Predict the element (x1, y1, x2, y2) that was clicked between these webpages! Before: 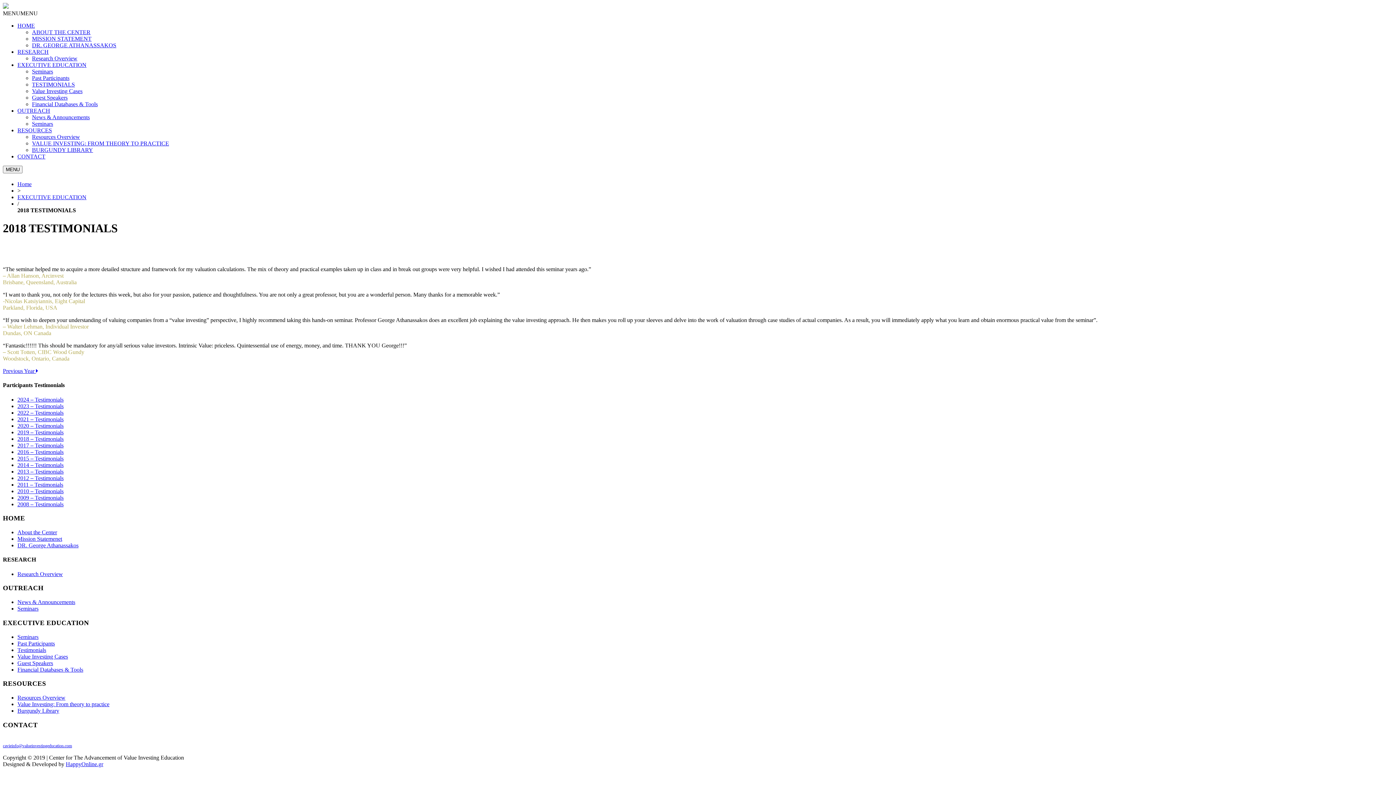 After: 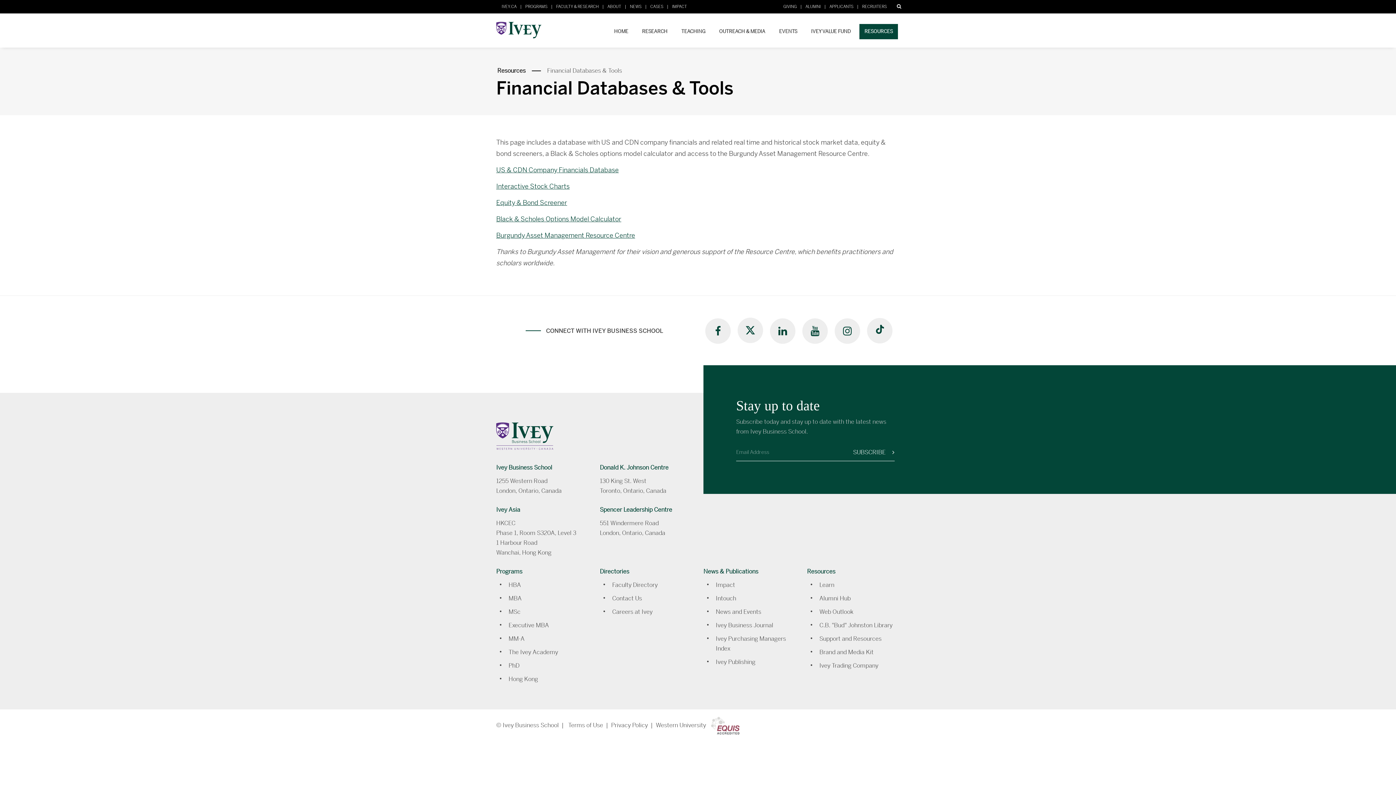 Action: bbox: (32, 101, 97, 107) label: Financial Databases & Tools